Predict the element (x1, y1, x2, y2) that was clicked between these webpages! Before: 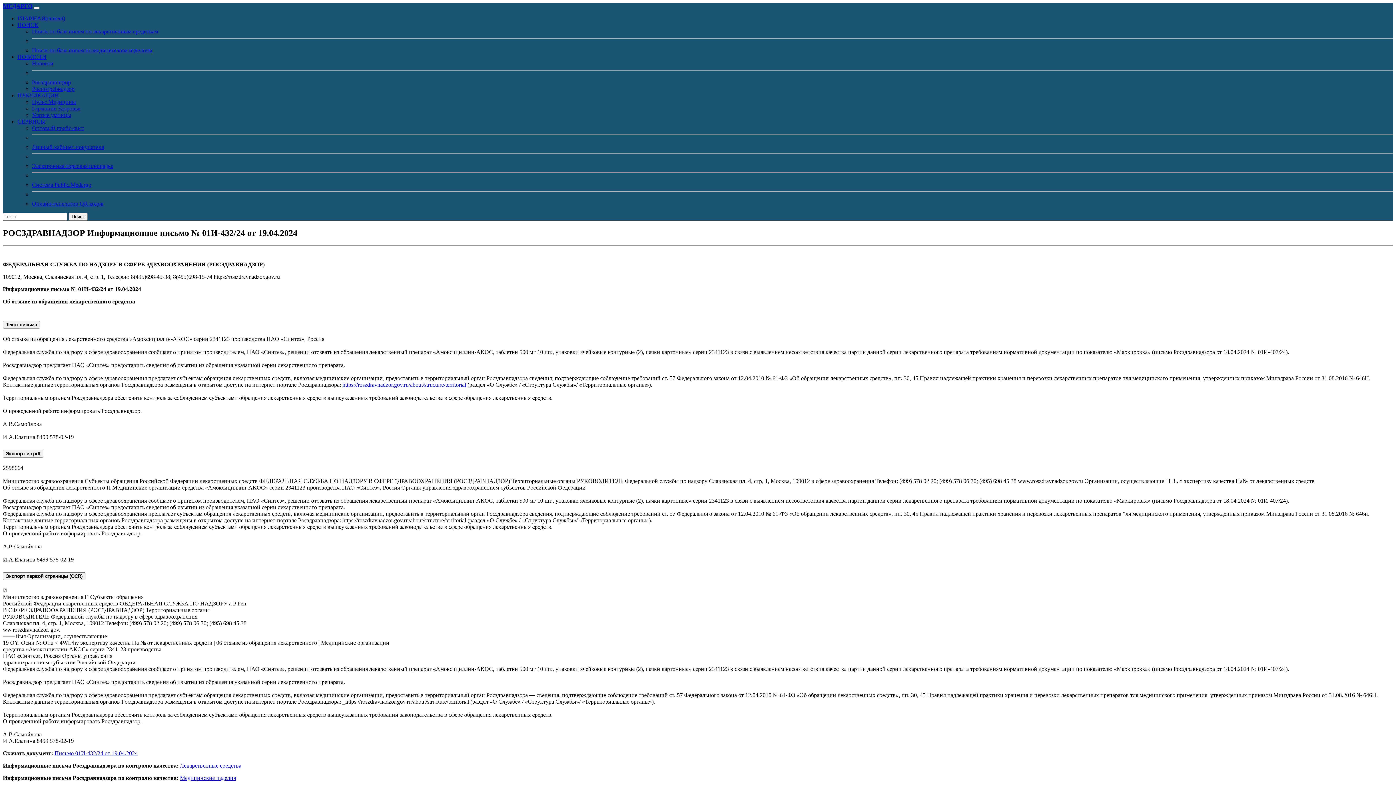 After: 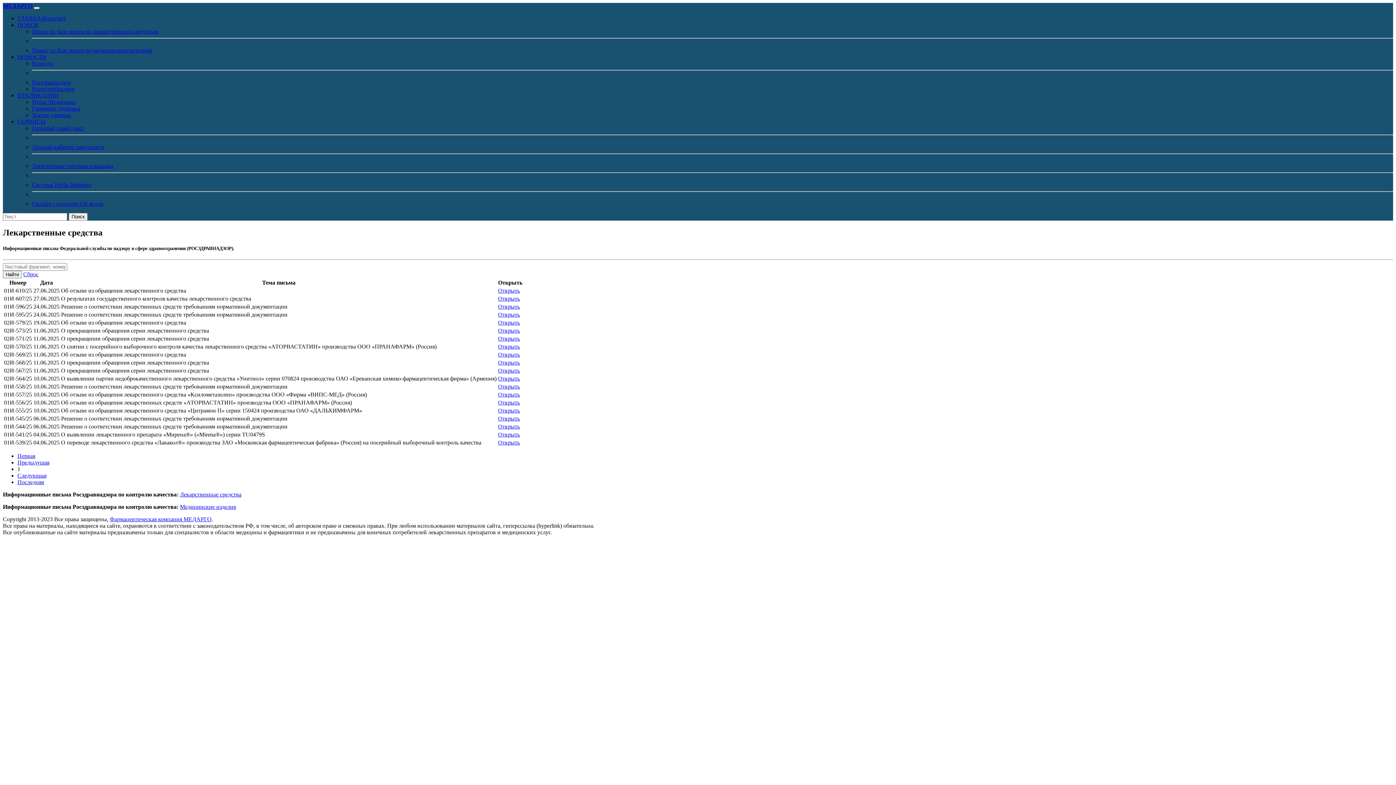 Action: label: Лекарственные средства bbox: (180, 762, 241, 769)